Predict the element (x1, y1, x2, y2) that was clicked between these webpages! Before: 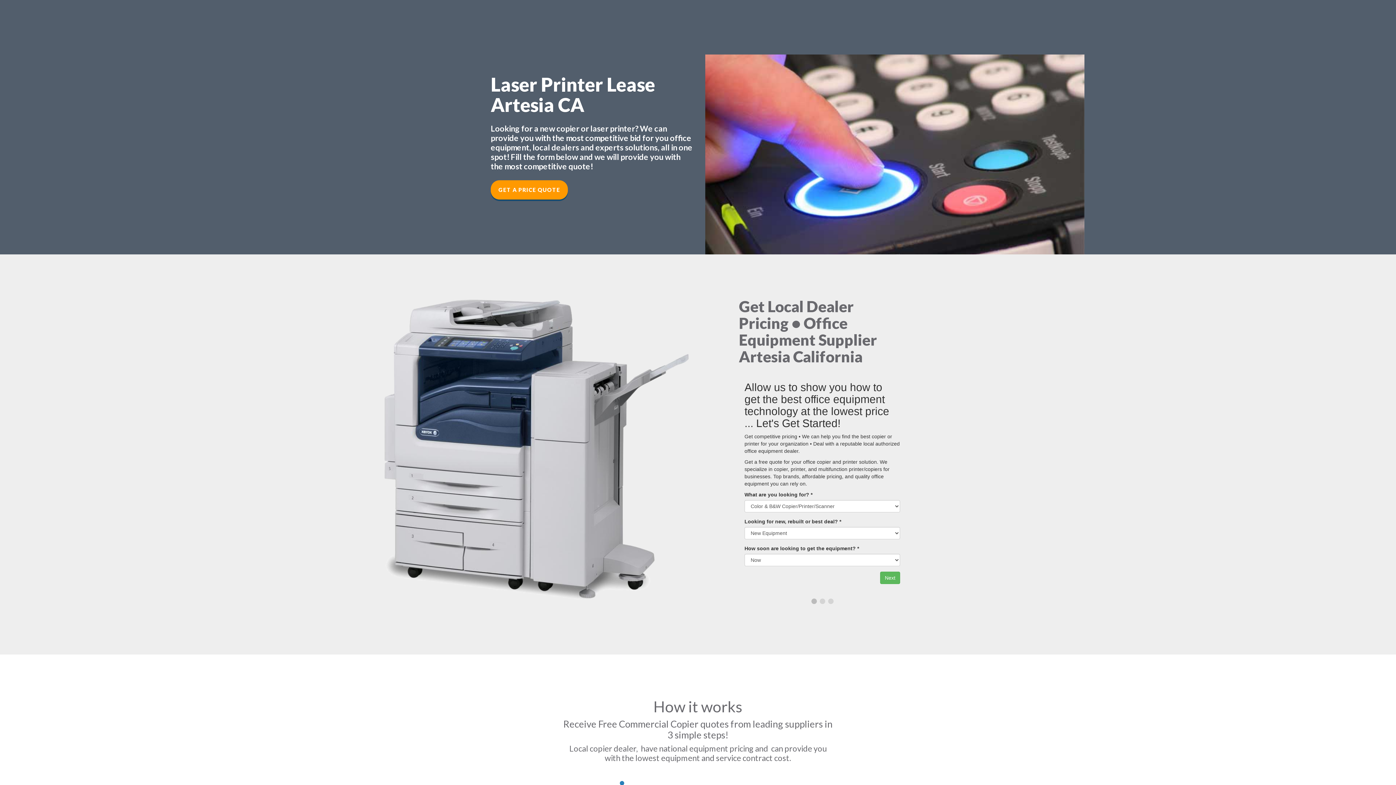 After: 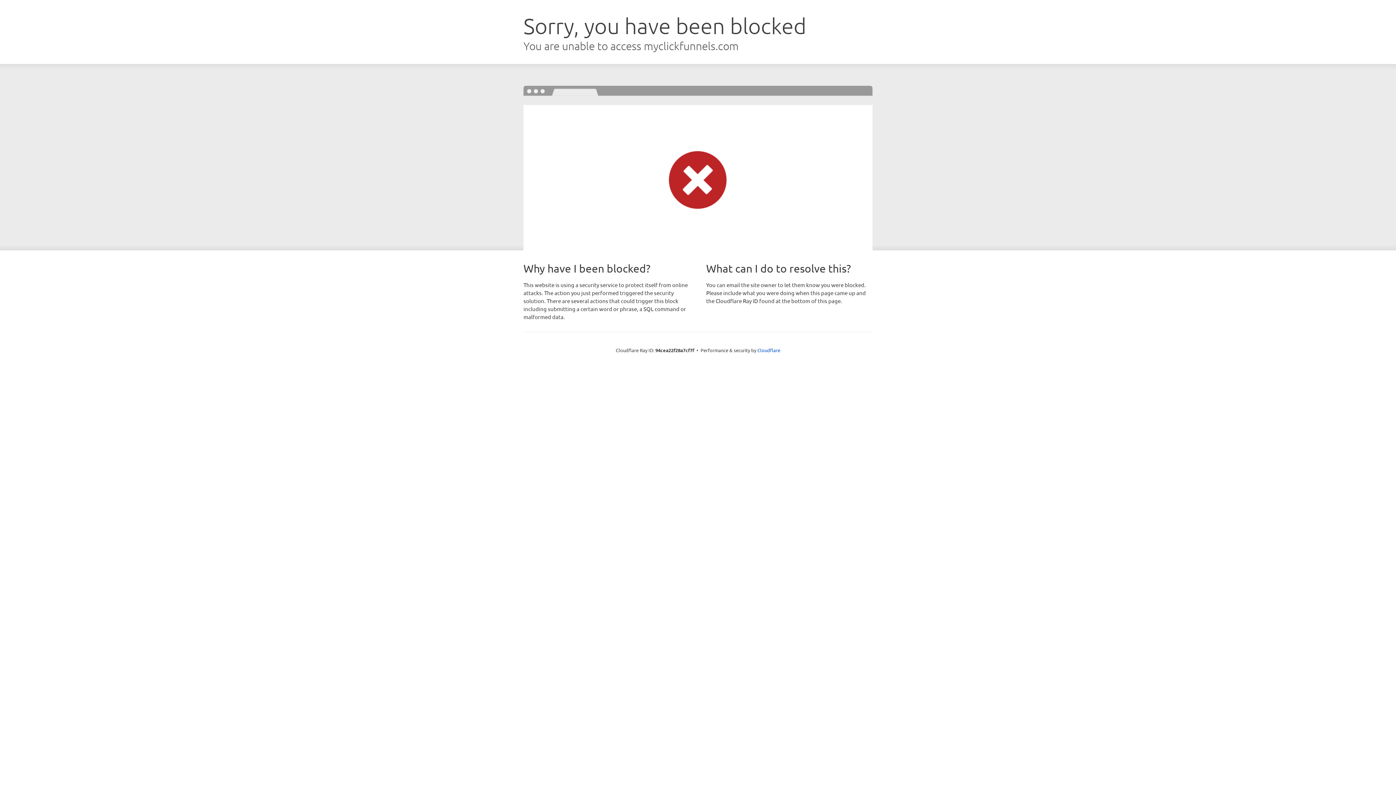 Action: label: GET A PRICE QUOTE bbox: (490, 180, 568, 199)